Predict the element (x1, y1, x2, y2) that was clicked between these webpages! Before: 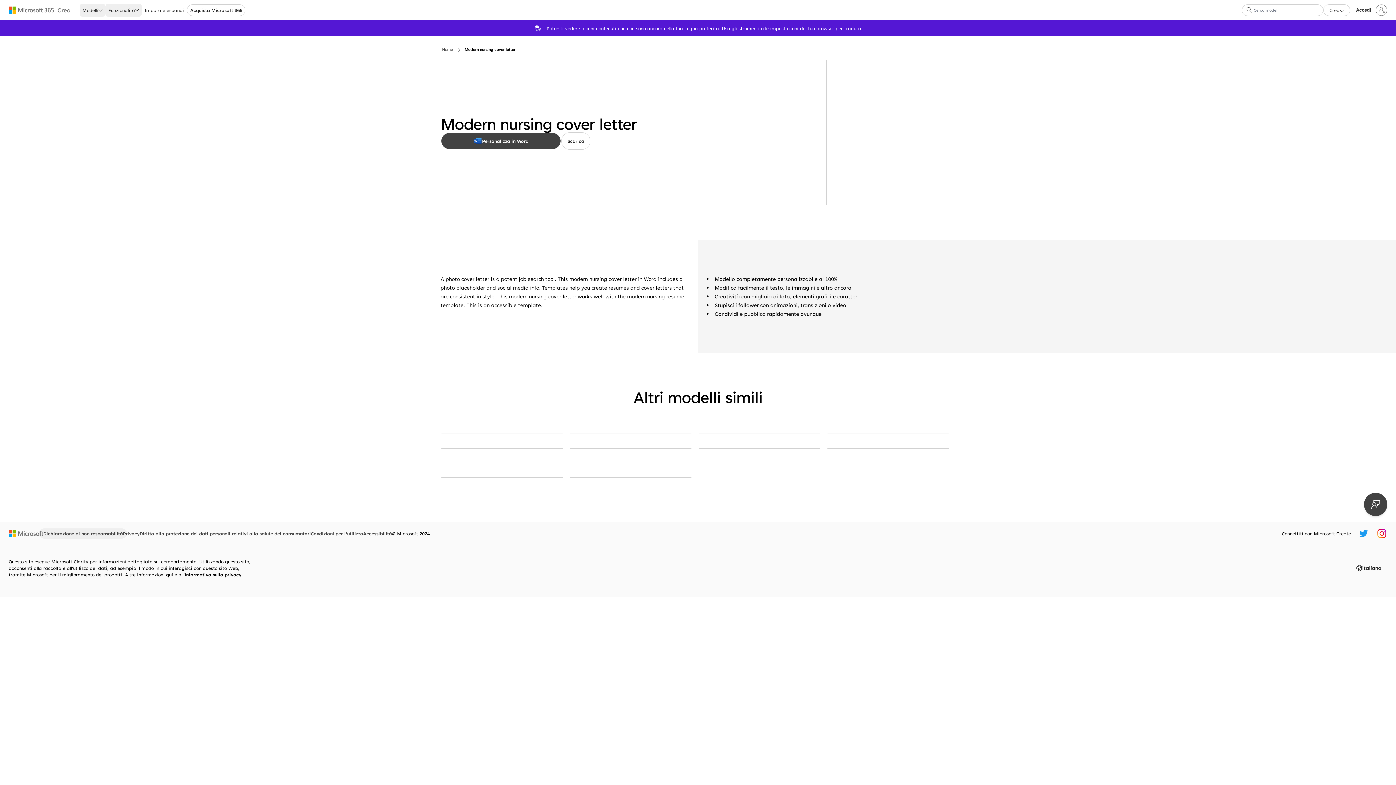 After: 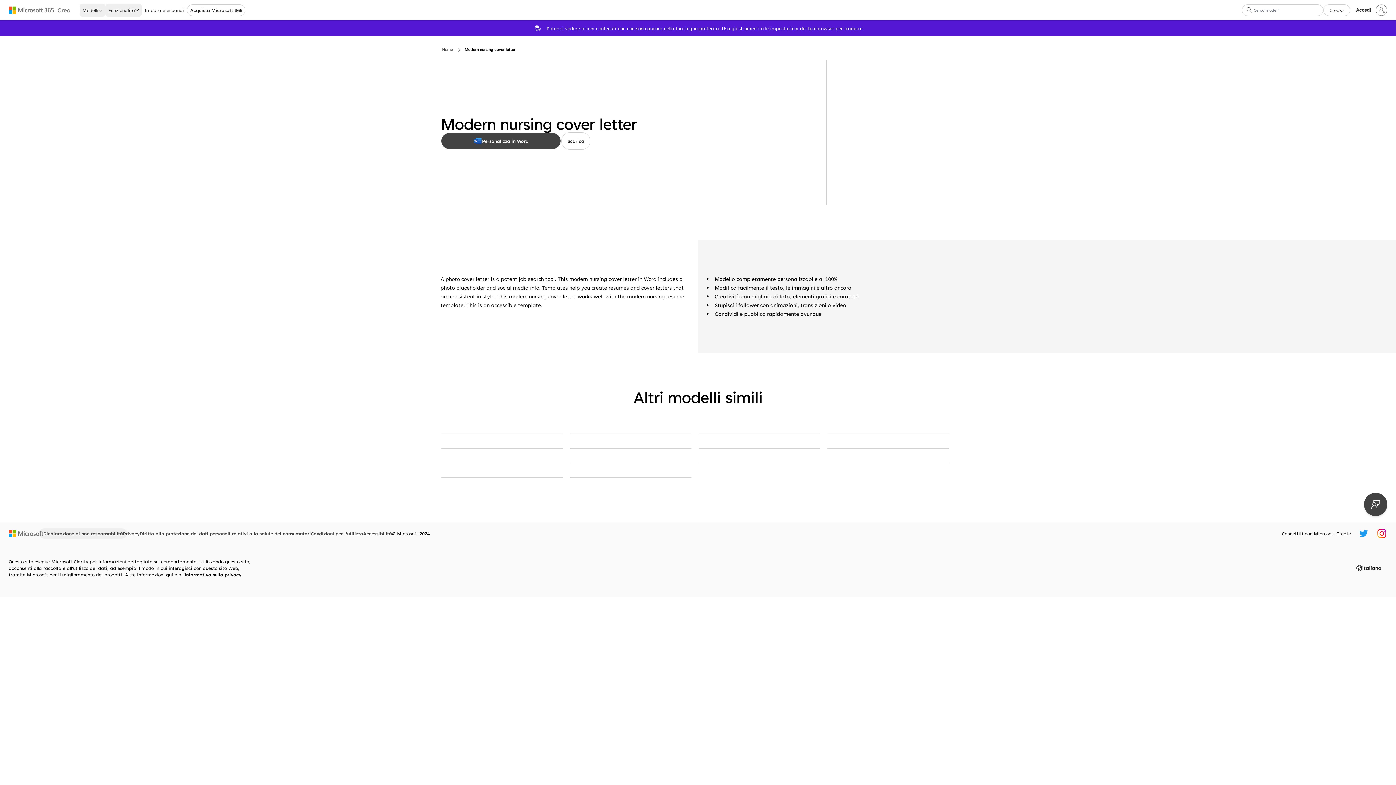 Action: bbox: (8, 5, 54, 14) label: Microsoft 365 home page